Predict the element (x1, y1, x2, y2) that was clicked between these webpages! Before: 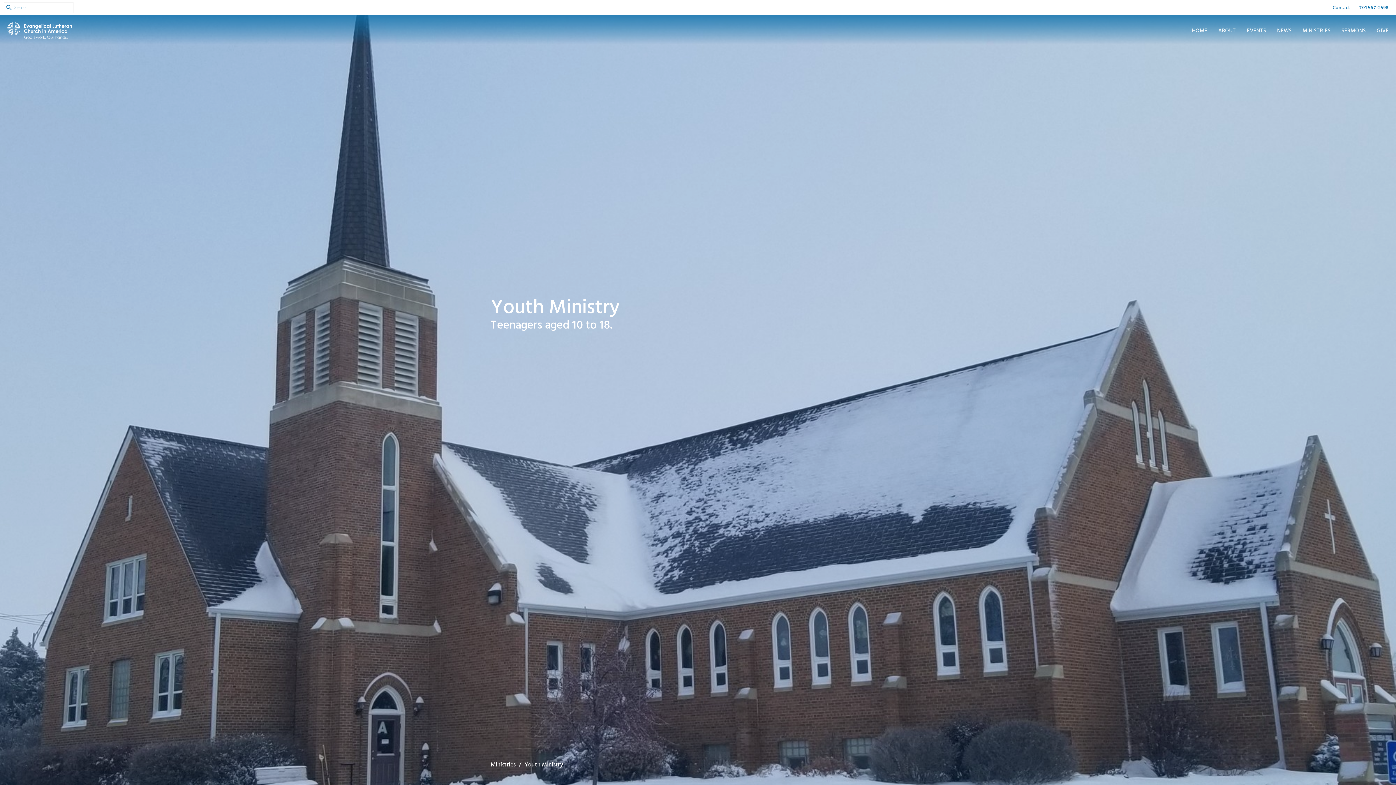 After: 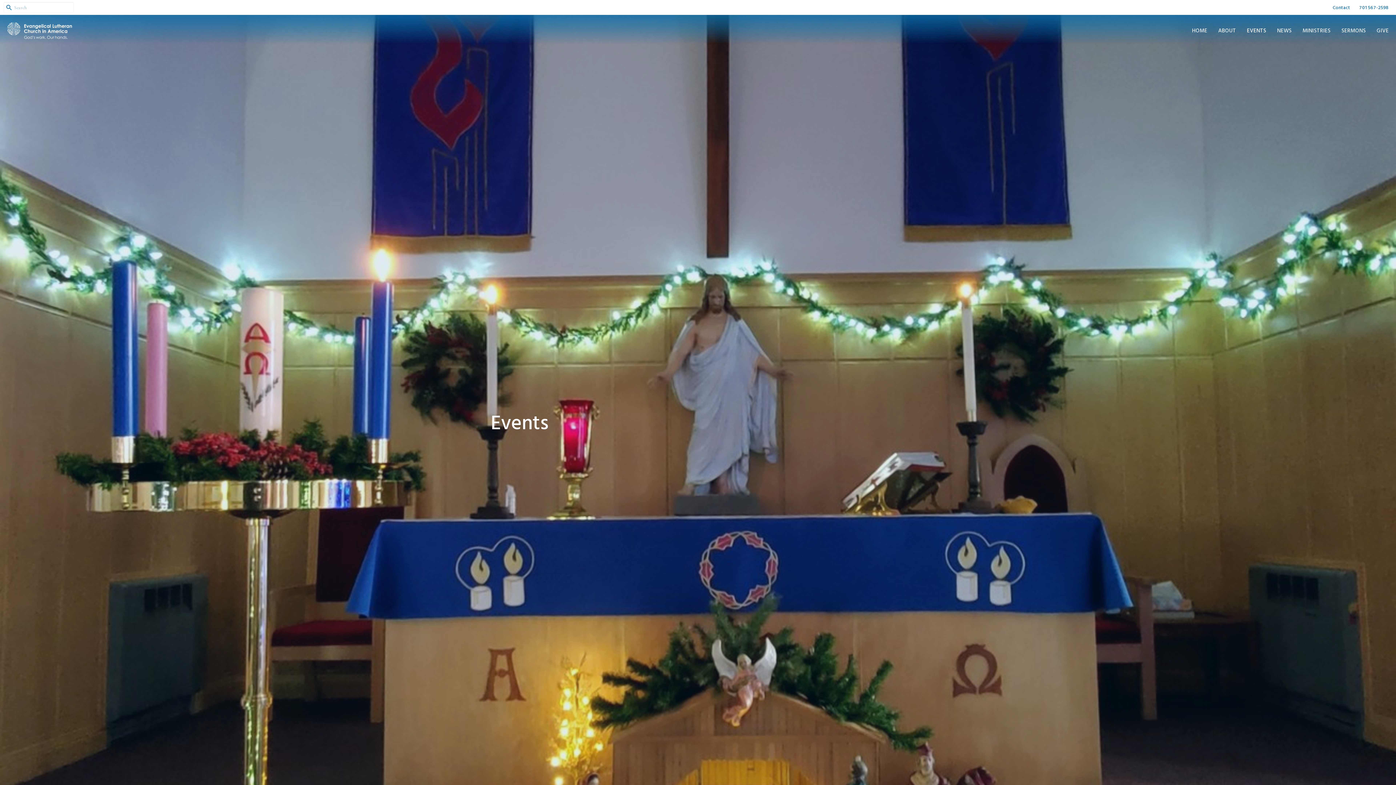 Action: label: EVENTS bbox: (1247, 24, 1266, 36)